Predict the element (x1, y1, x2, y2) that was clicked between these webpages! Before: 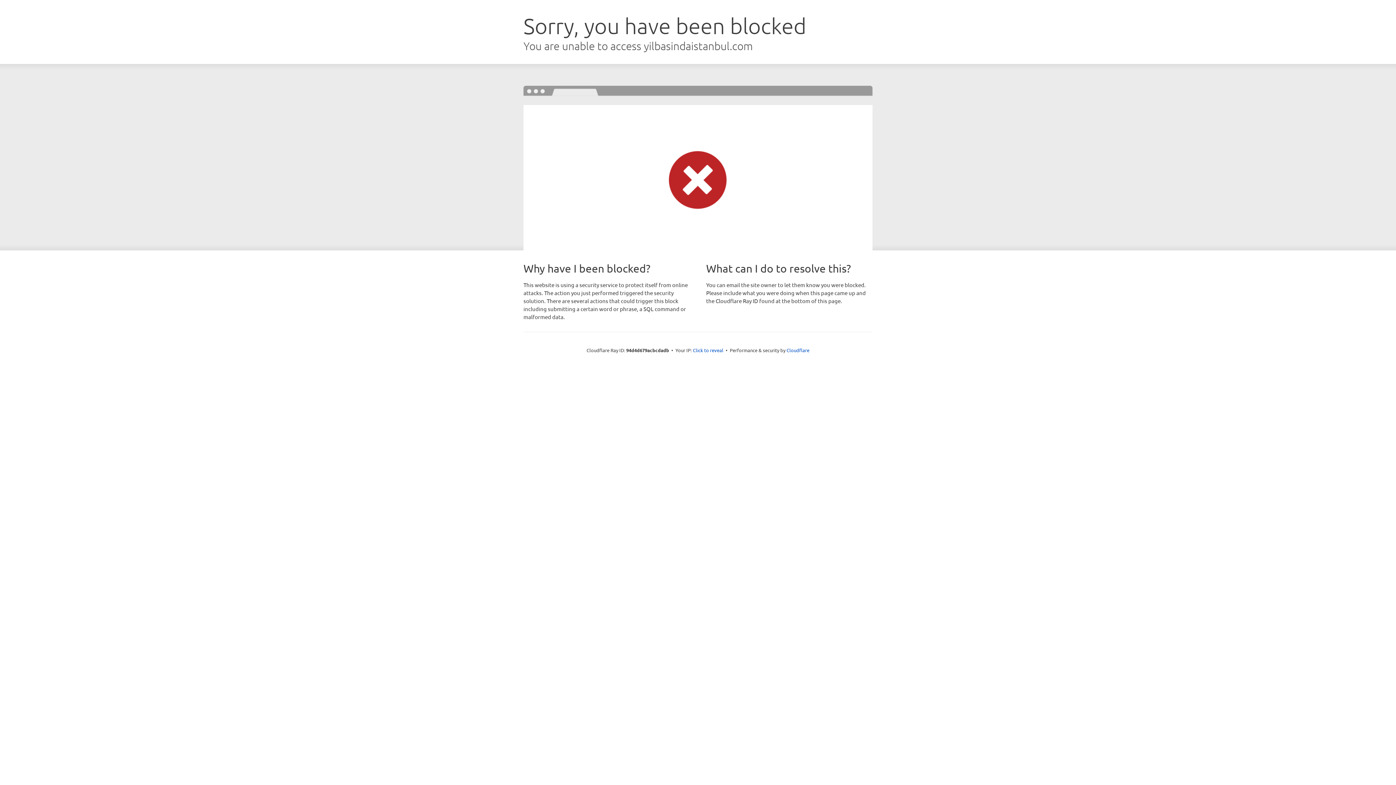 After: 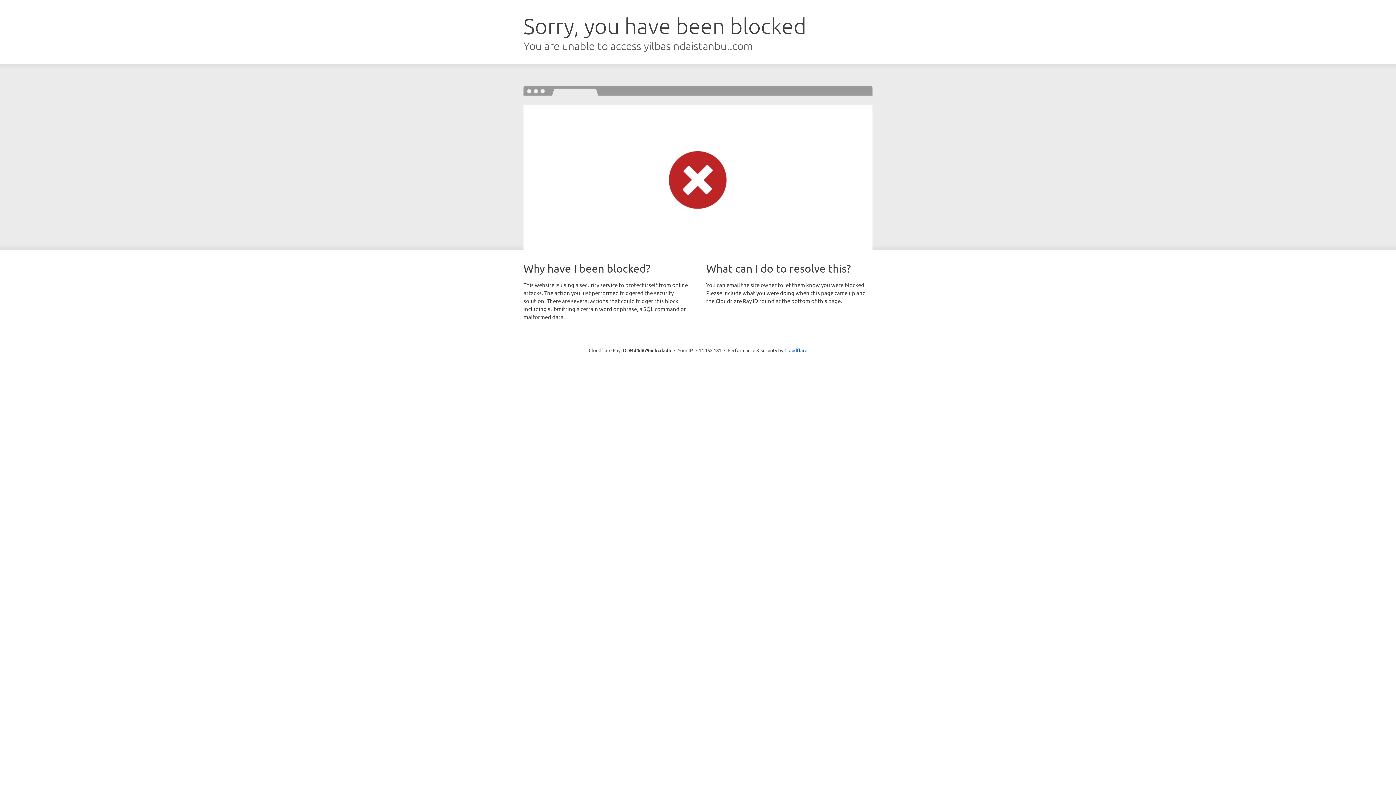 Action: bbox: (693, 346, 723, 353) label: Click to reveal